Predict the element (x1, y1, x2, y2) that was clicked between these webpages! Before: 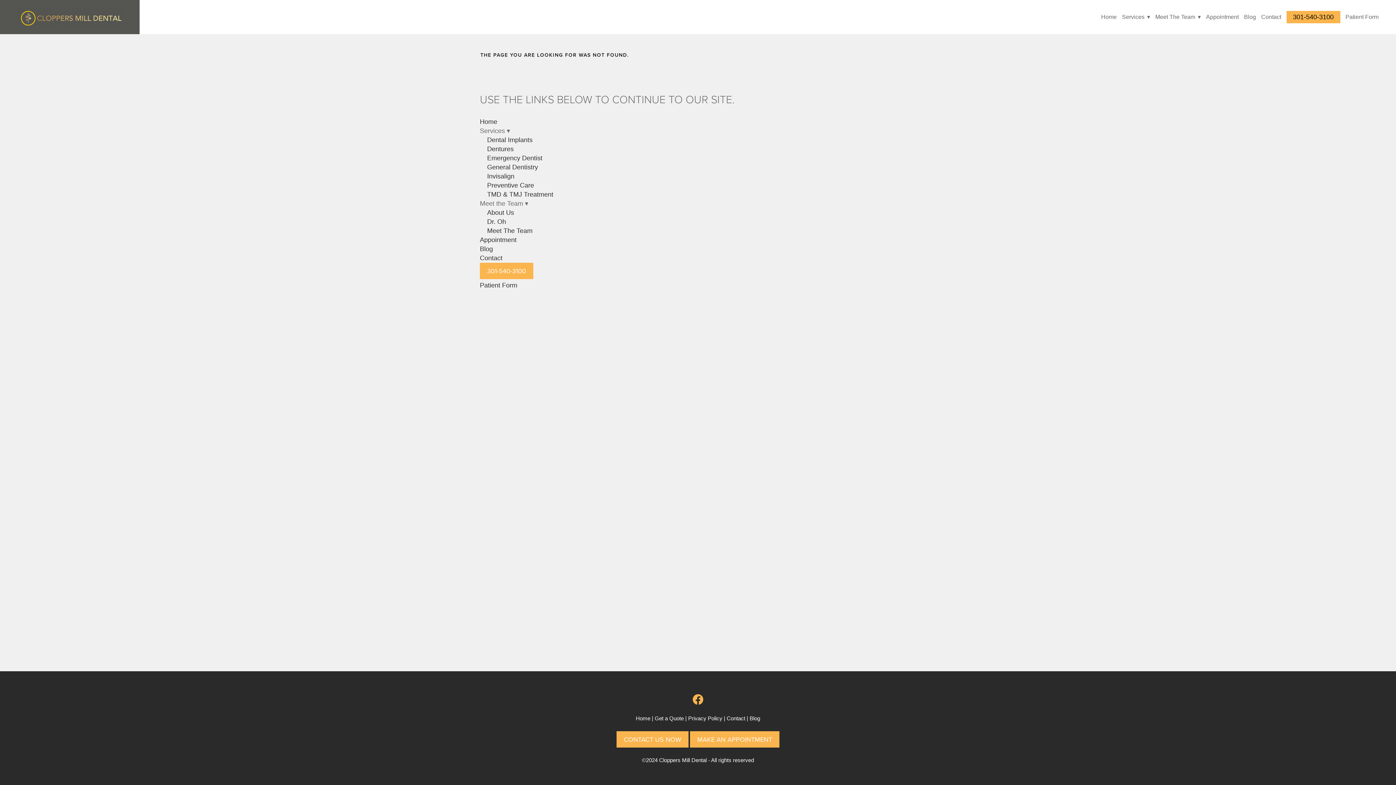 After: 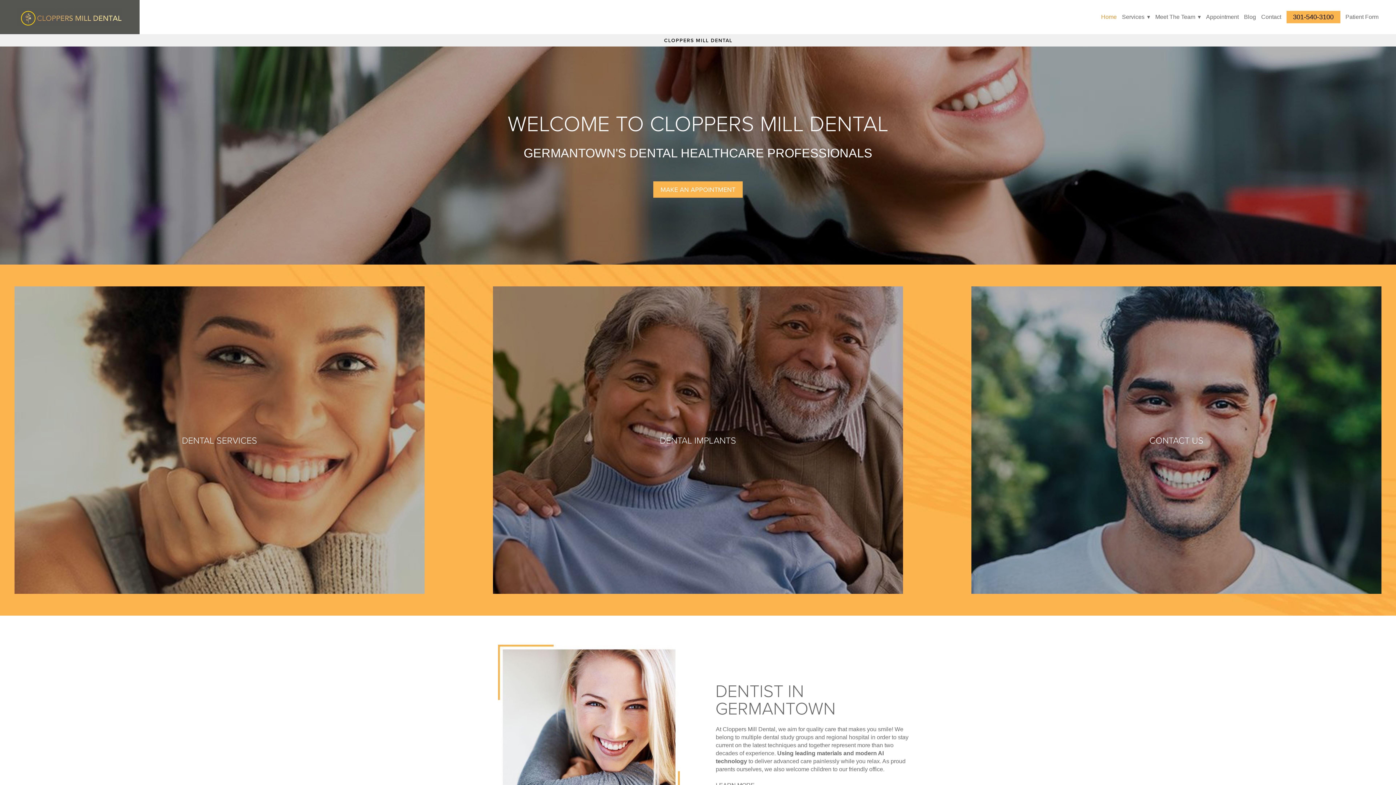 Action: bbox: (480, 118, 497, 125) label: Home